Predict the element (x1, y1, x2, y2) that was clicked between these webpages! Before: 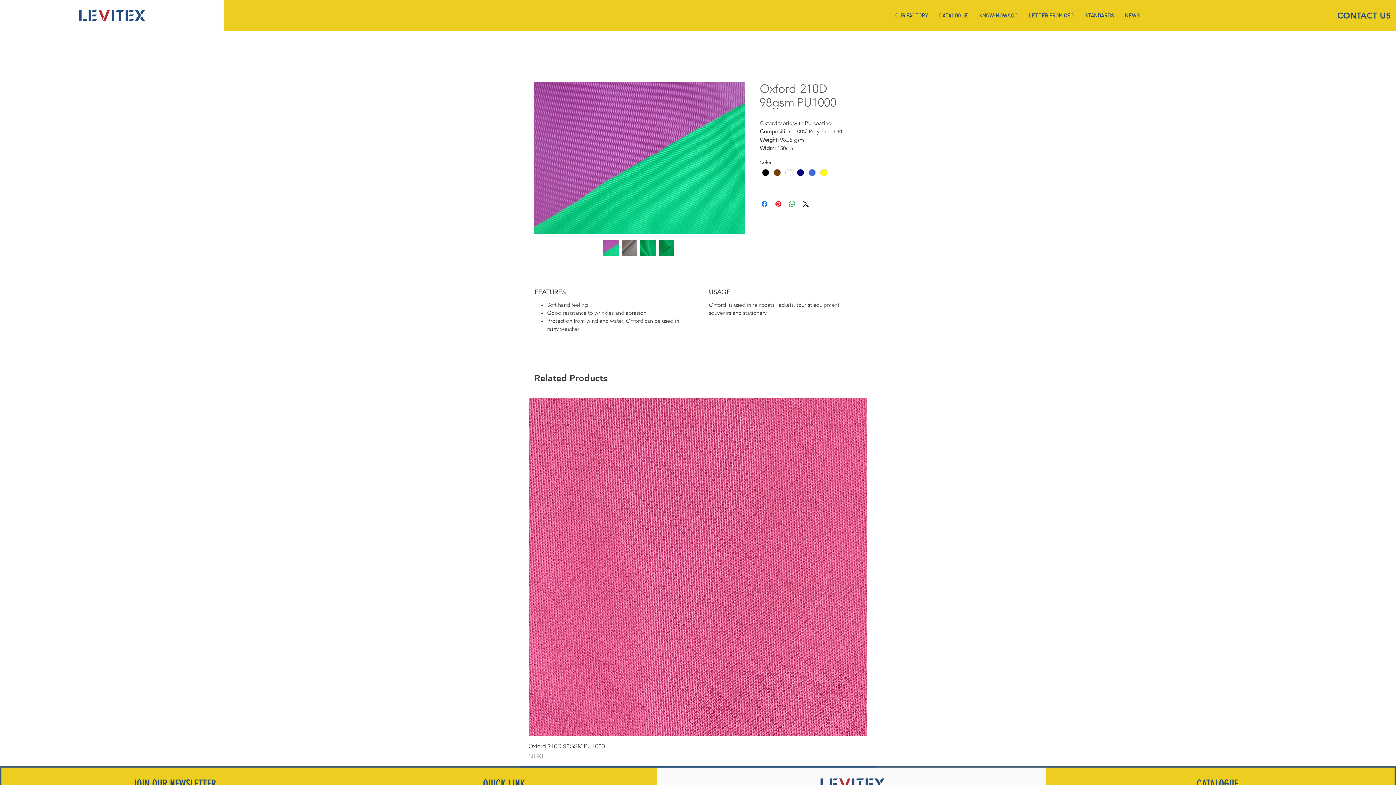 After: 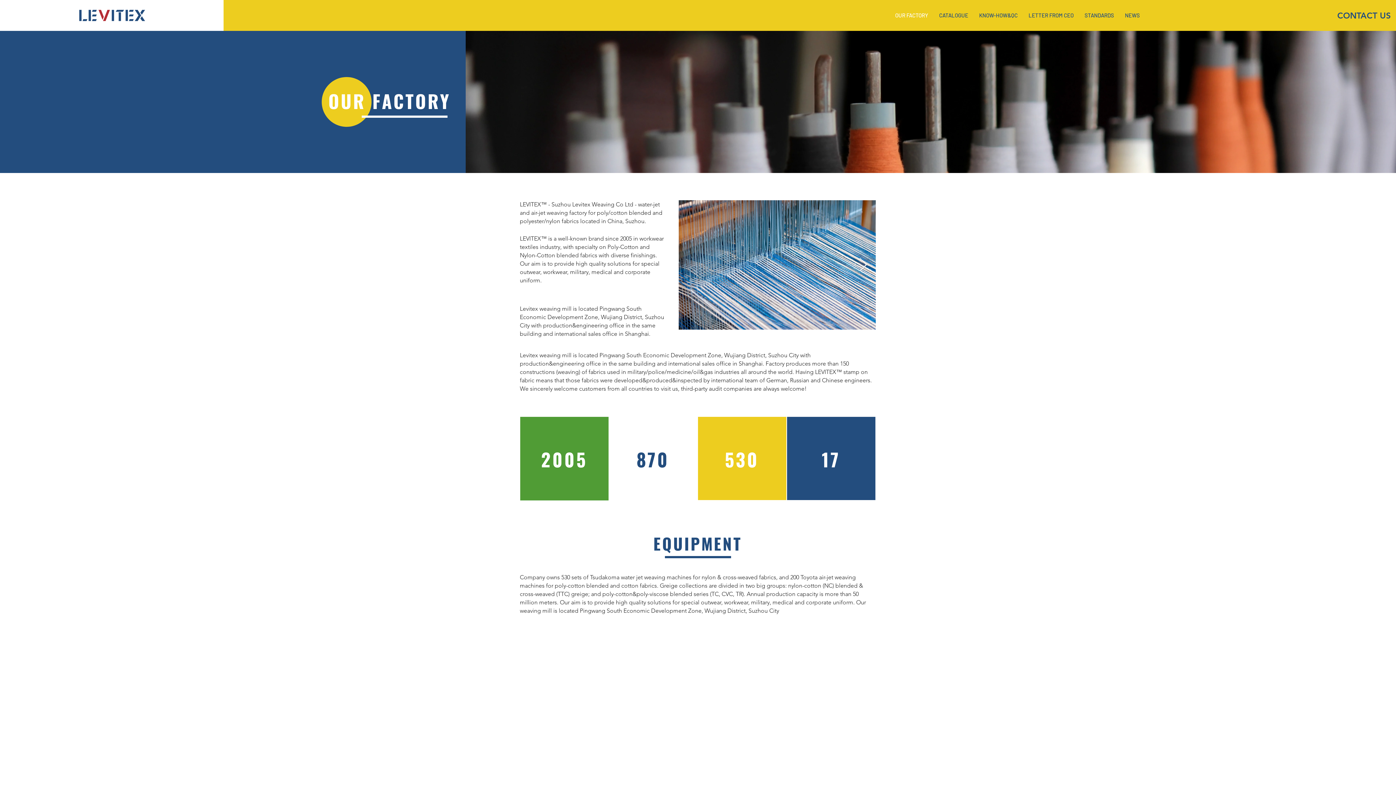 Action: bbox: (889, 9, 933, 21) label: OUR FACTORY